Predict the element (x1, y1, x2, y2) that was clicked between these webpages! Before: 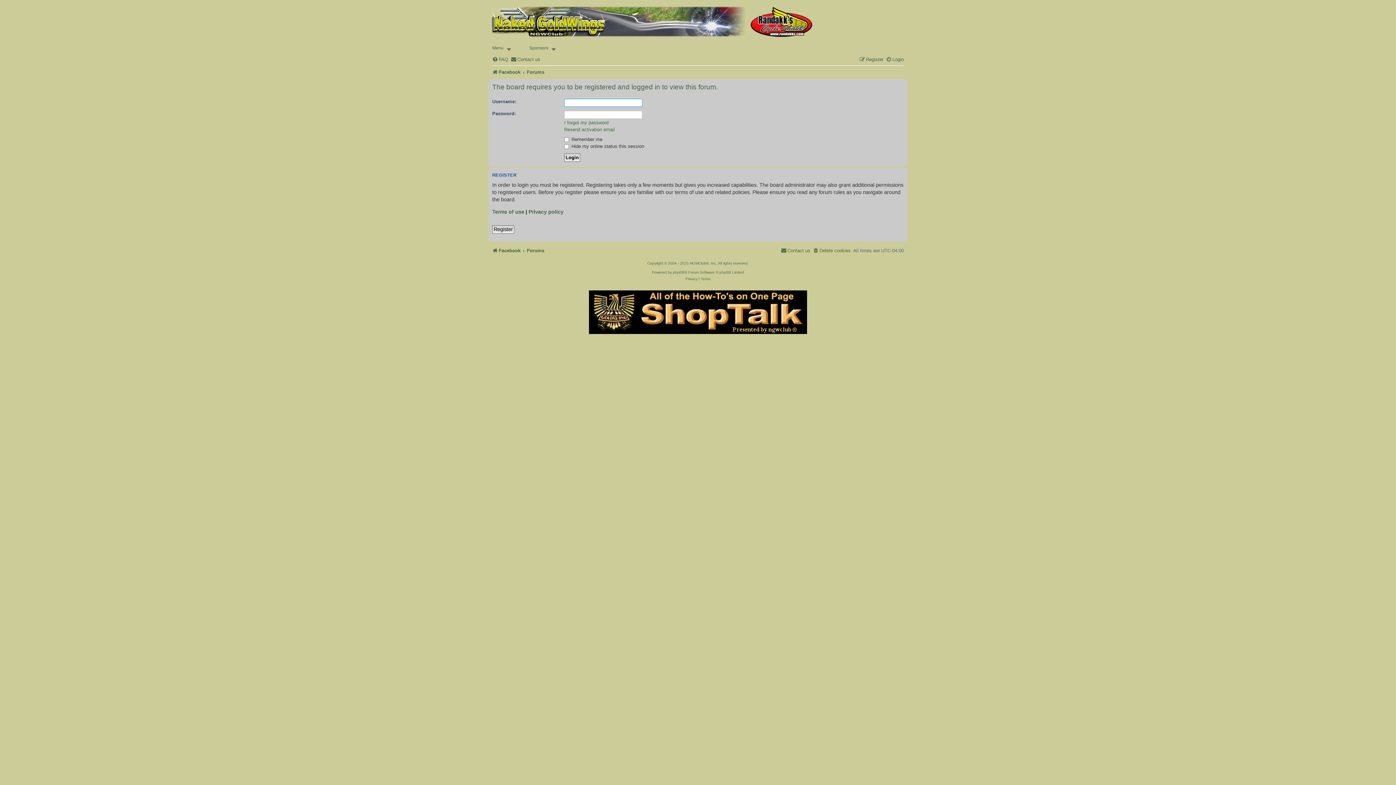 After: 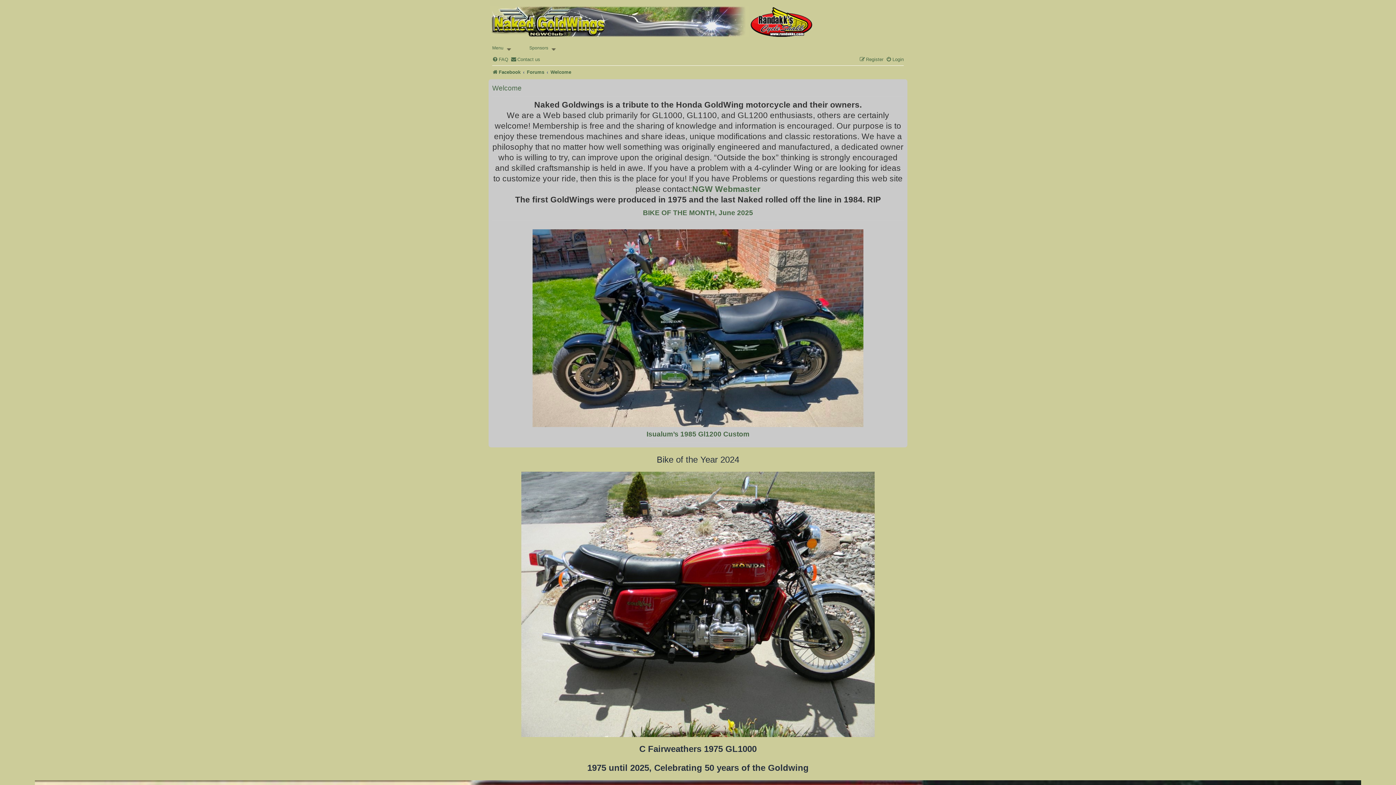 Action: bbox: (490, 6, 749, 36)